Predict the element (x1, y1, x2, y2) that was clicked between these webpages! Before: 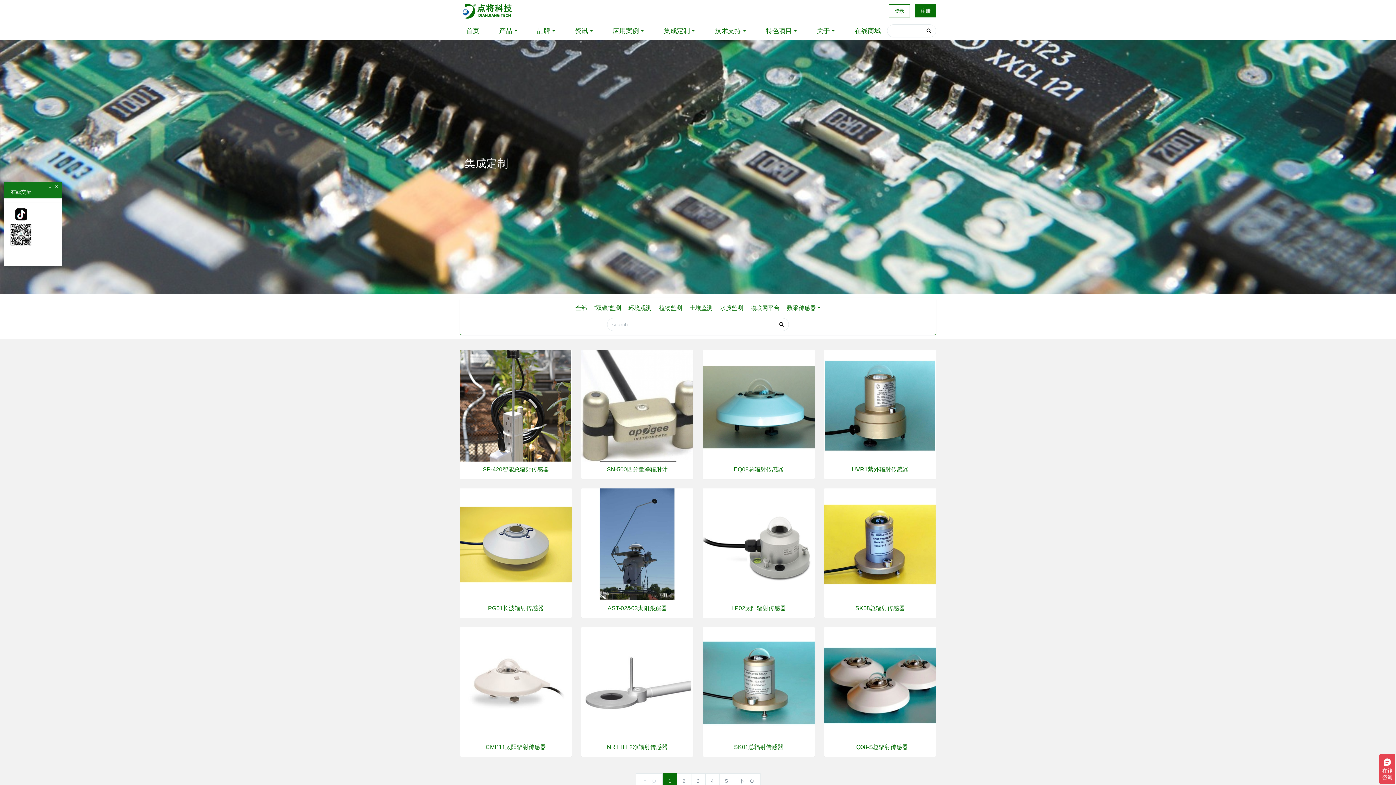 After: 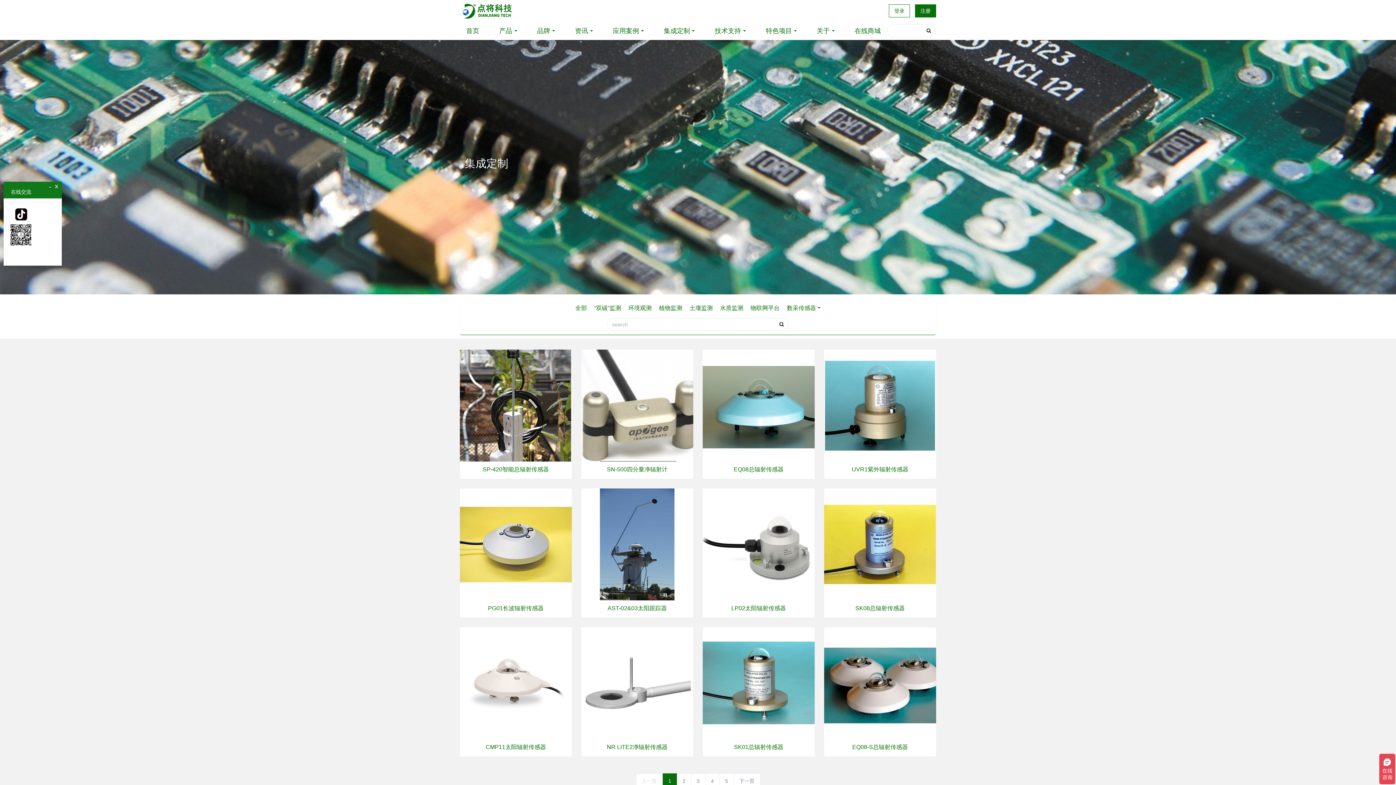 Action: bbox: (774, 318, 789, 331)